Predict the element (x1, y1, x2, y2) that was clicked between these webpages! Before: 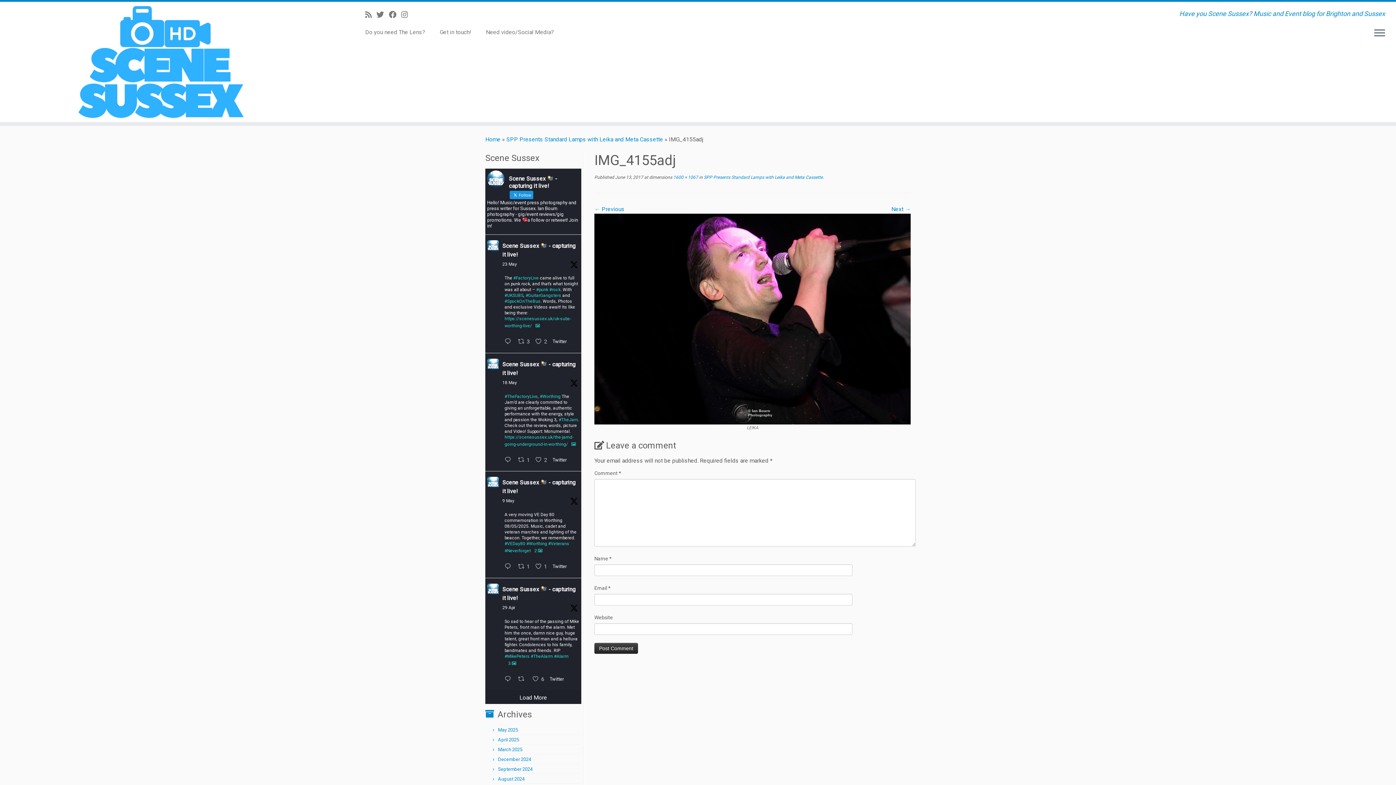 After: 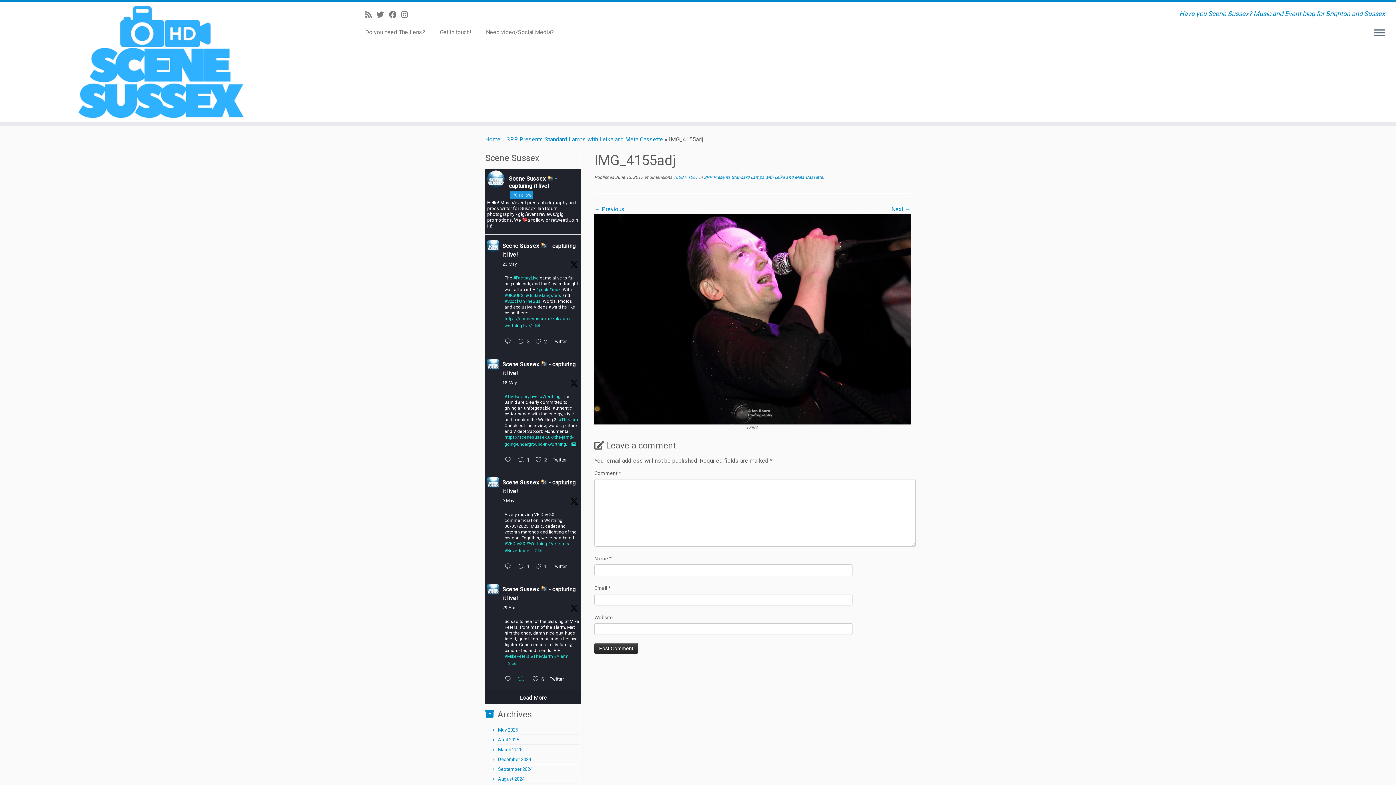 Action: label:  Retweet on Twitter 1917210716651639214 bbox: (516, 674, 530, 685)